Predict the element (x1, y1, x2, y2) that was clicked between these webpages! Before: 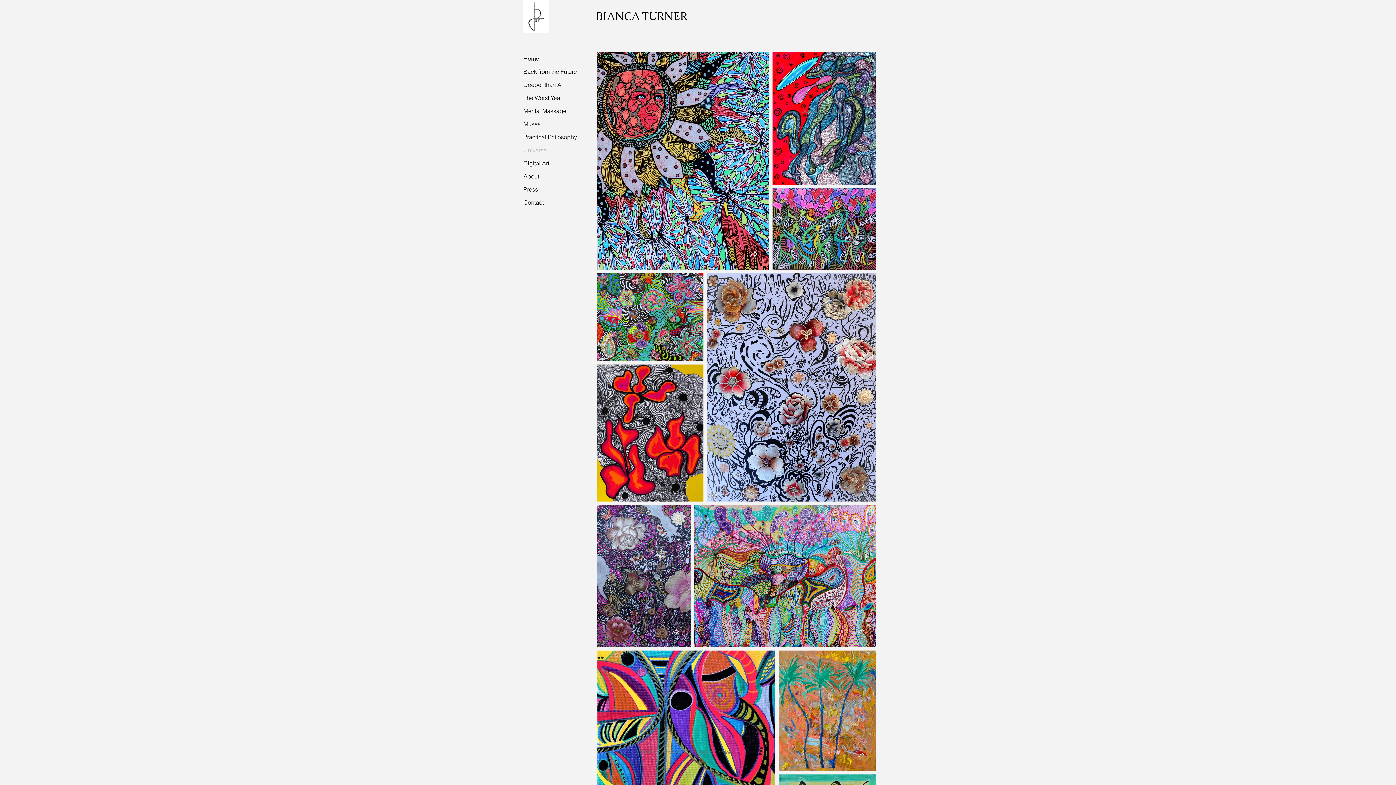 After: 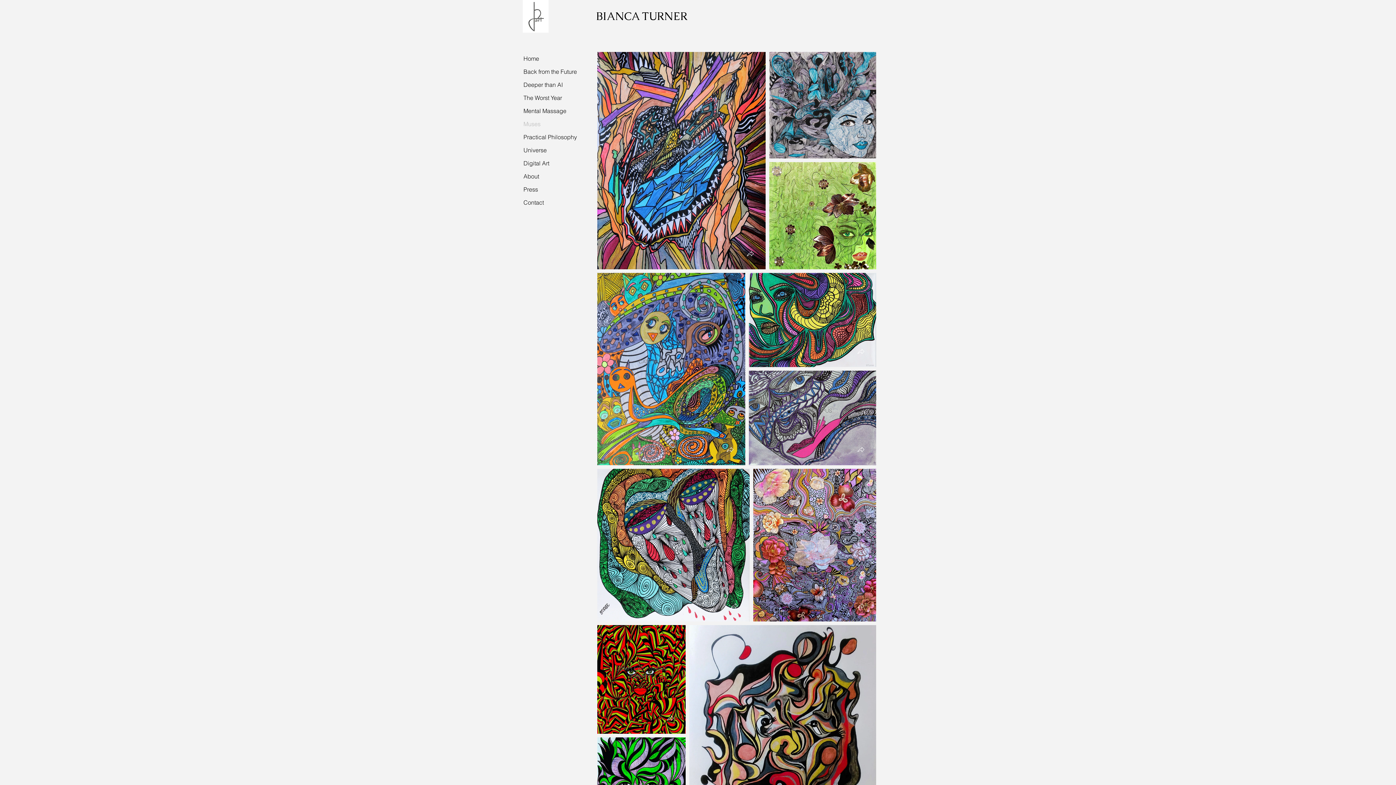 Action: bbox: (520, 117, 555, 130) label: Muses